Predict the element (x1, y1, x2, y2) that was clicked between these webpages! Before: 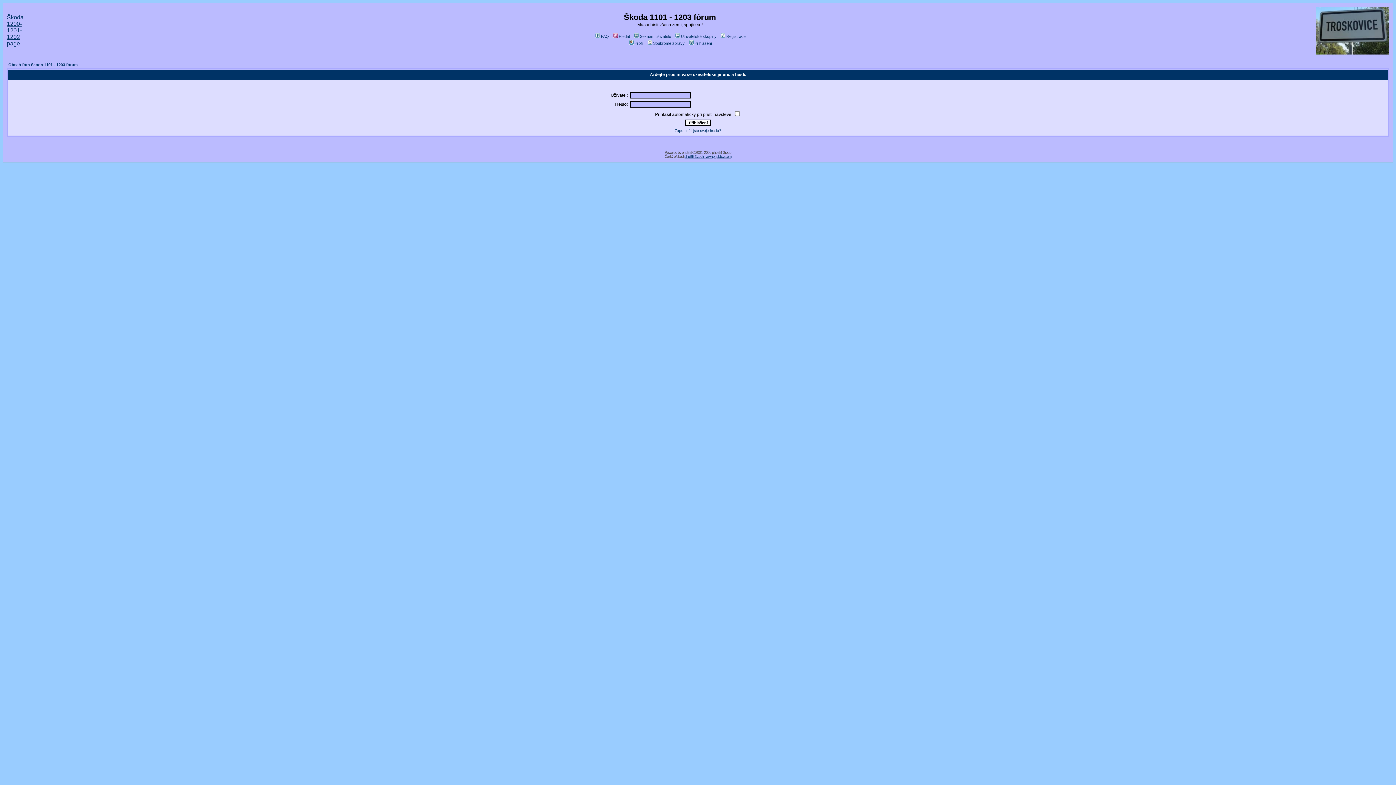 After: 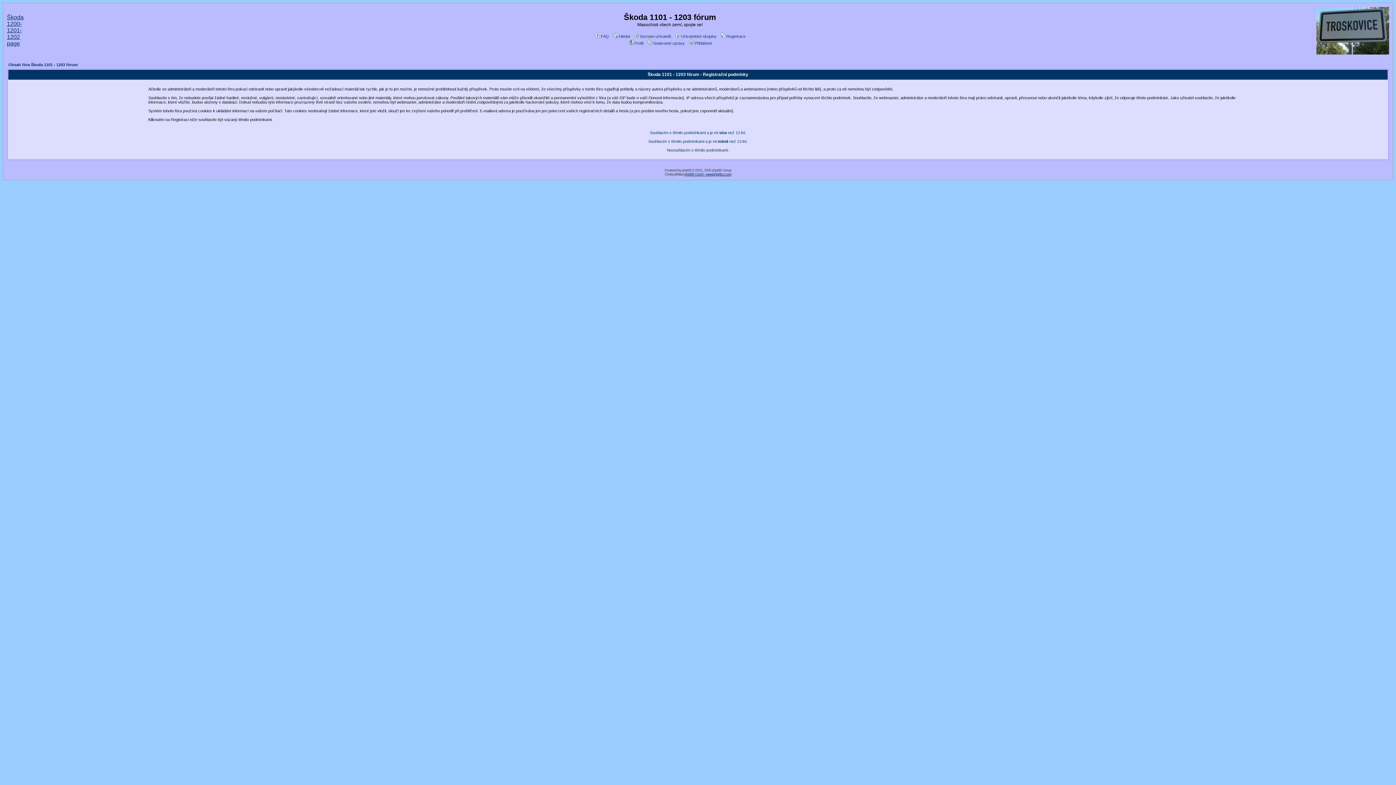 Action: label: Registrace bbox: (720, 34, 745, 38)